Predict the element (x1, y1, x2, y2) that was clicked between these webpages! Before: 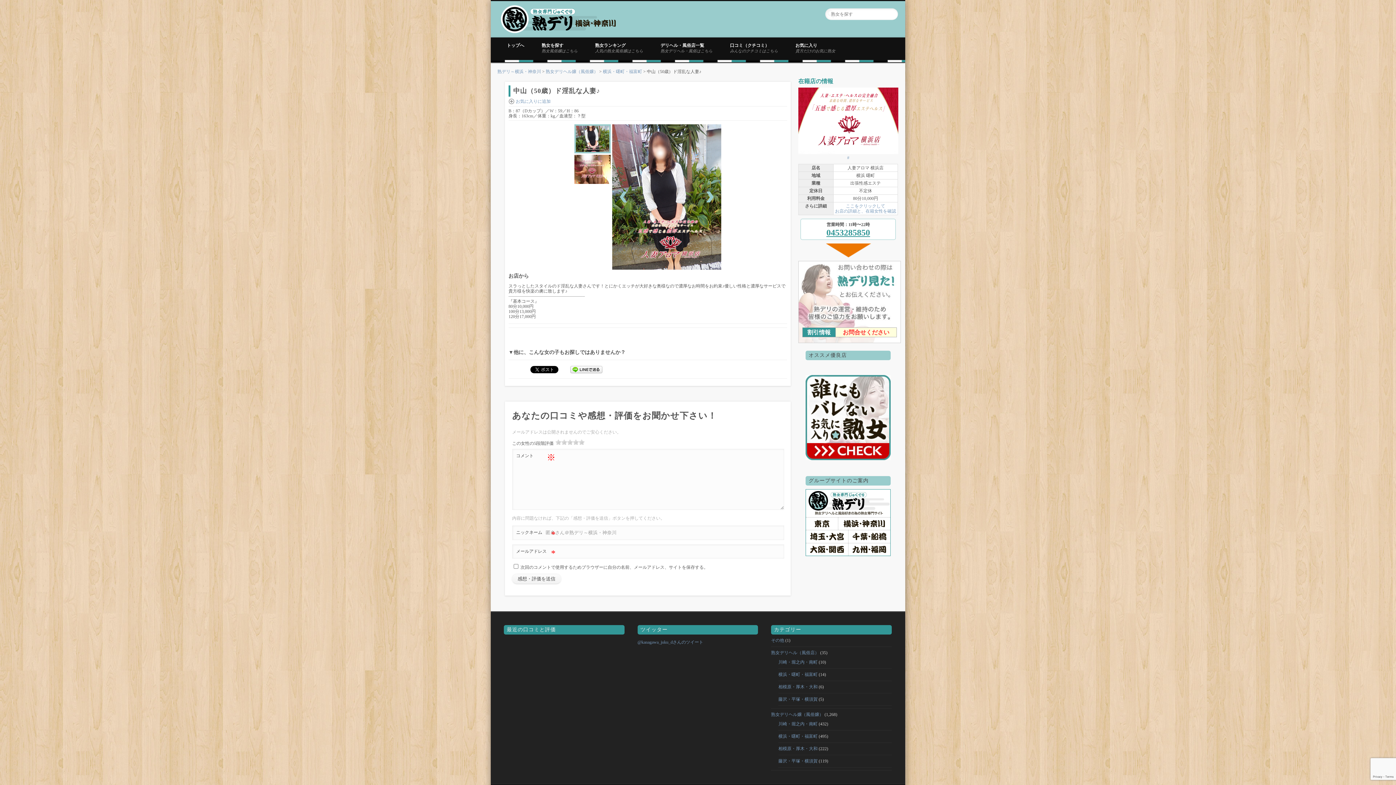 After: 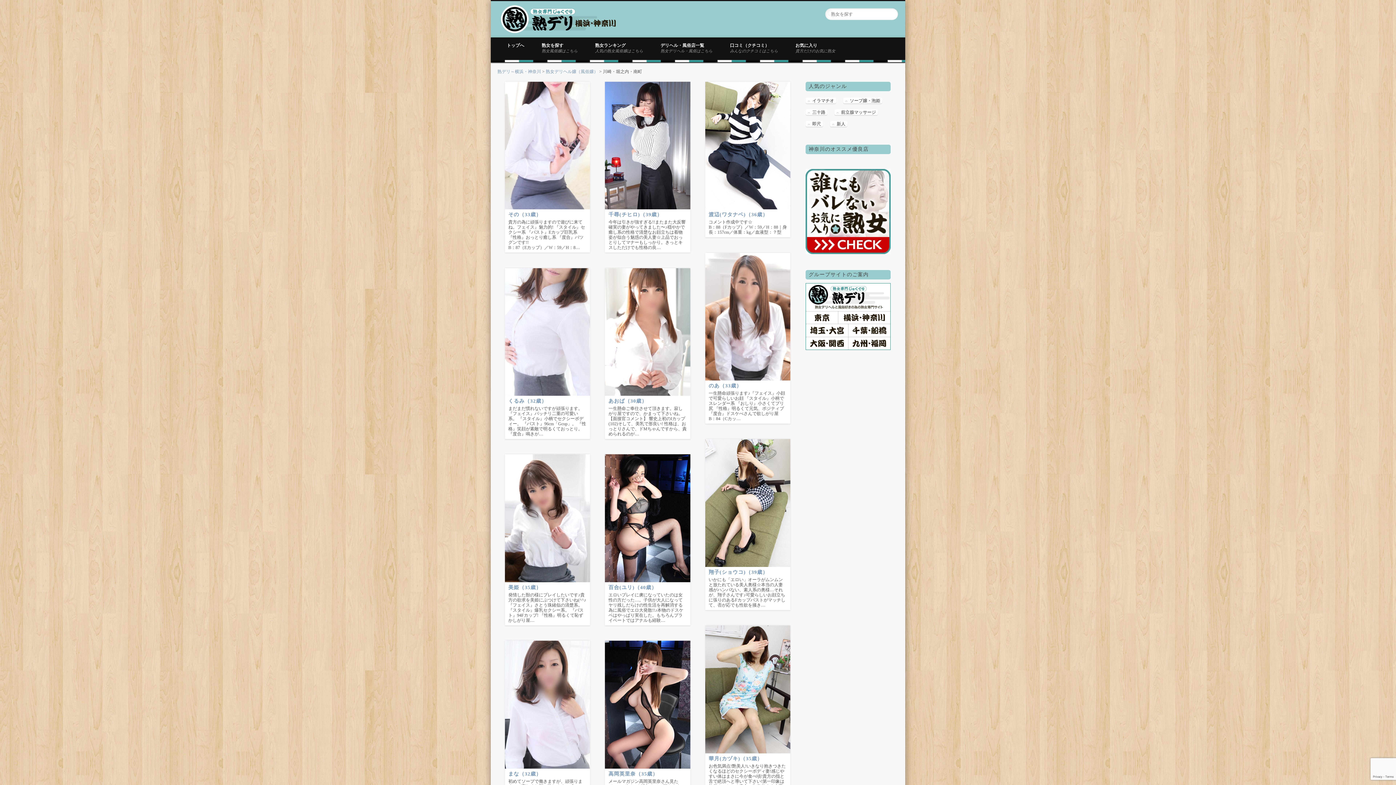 Action: label: 川崎・堀之内・南町 bbox: (778, 721, 817, 727)